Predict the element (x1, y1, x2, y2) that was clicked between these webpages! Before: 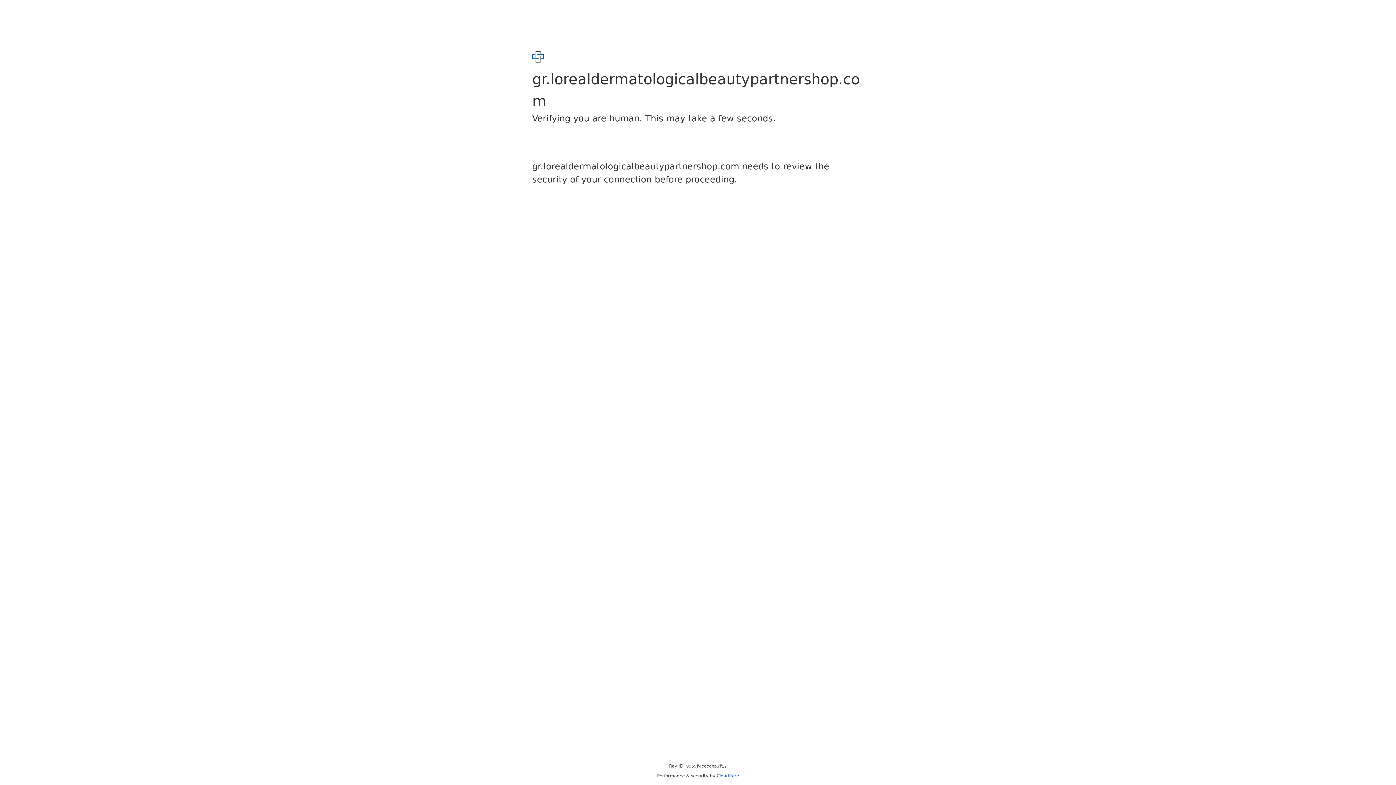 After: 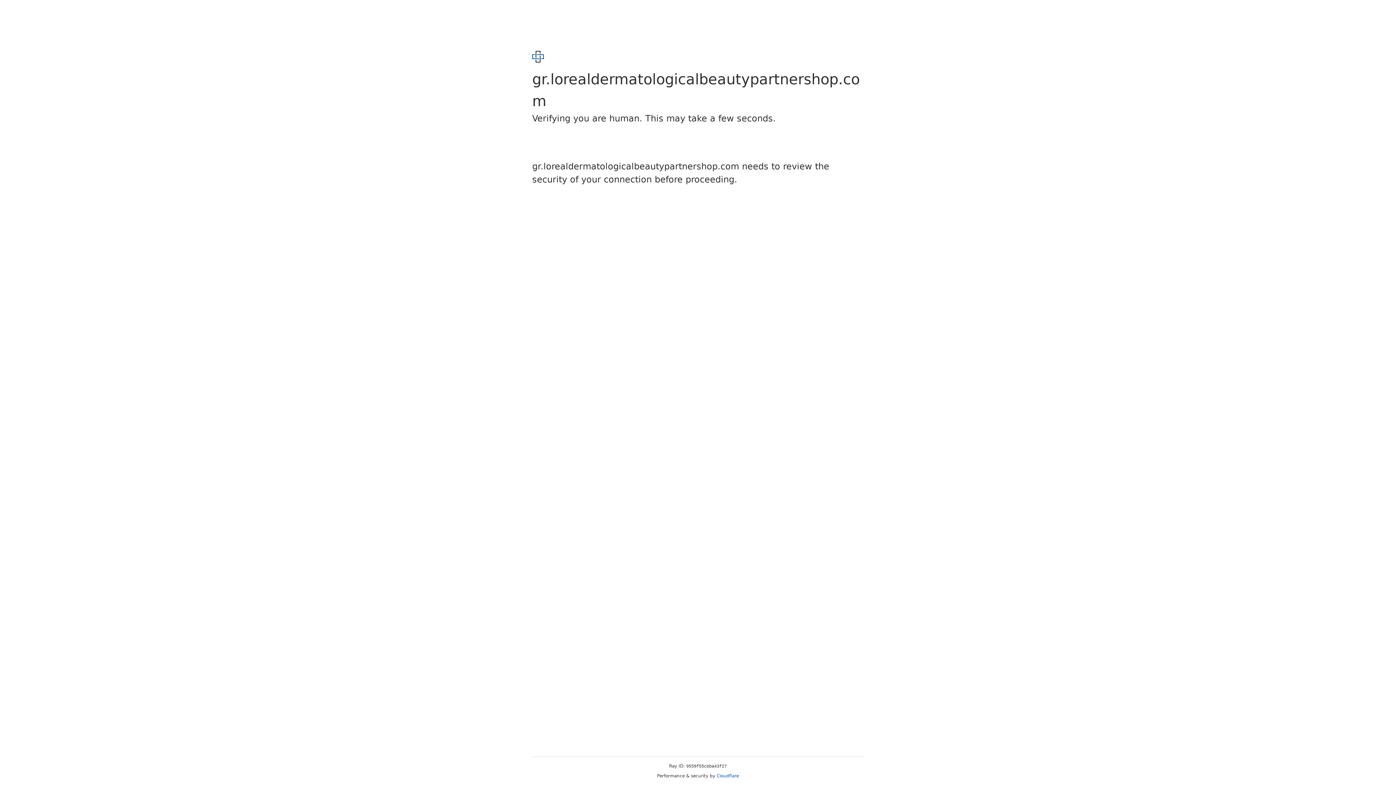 Action: bbox: (716, 773, 739, 778) label: Cloudflare